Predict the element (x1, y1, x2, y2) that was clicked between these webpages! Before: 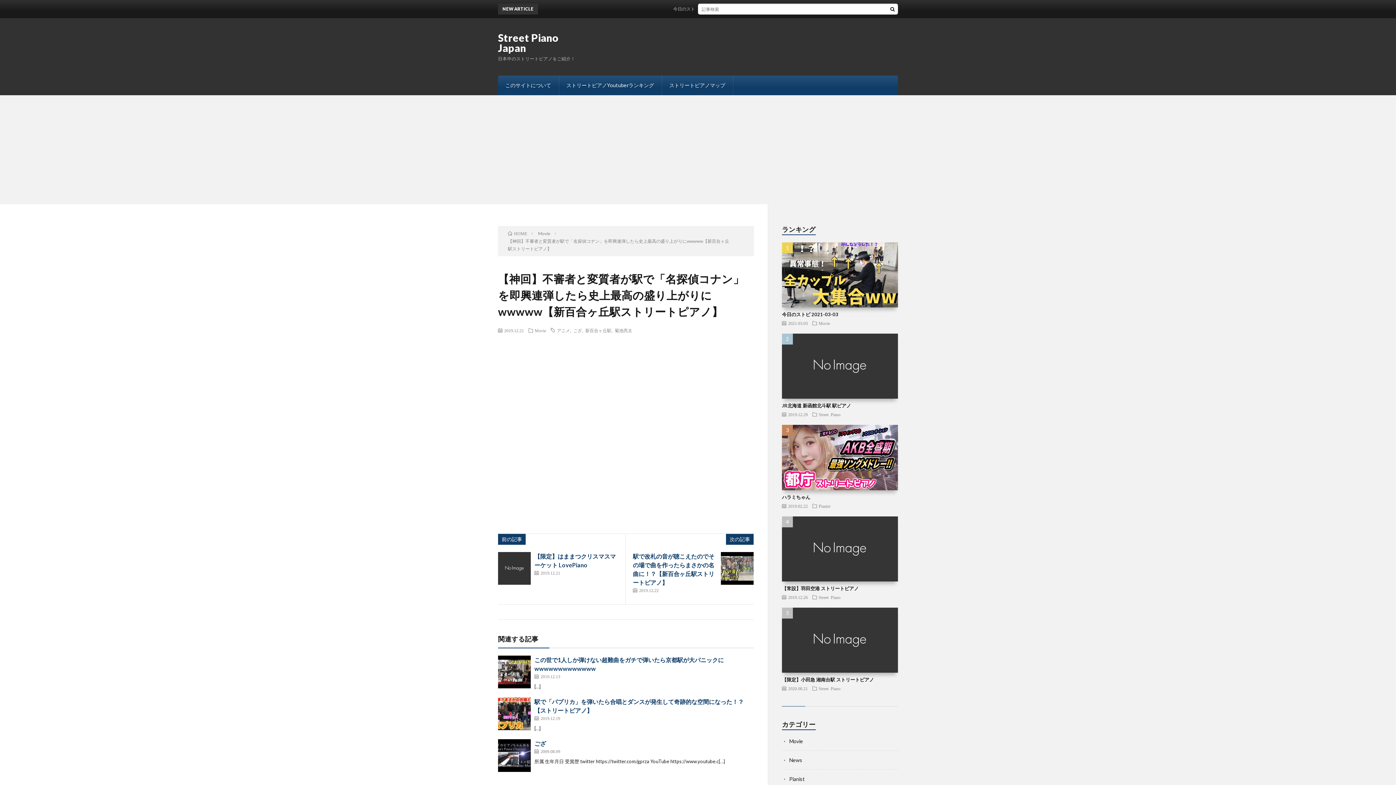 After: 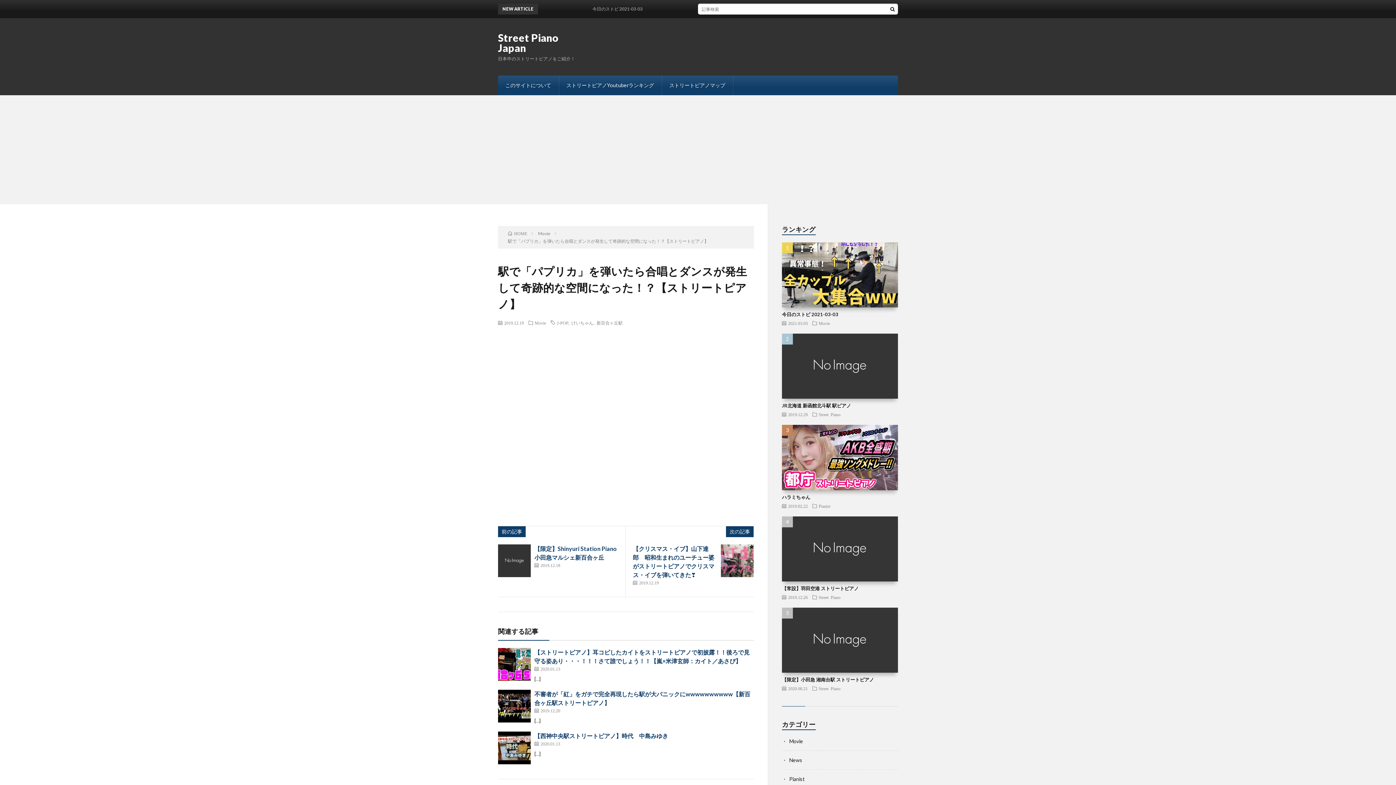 Action: bbox: (498, 697, 530, 730)